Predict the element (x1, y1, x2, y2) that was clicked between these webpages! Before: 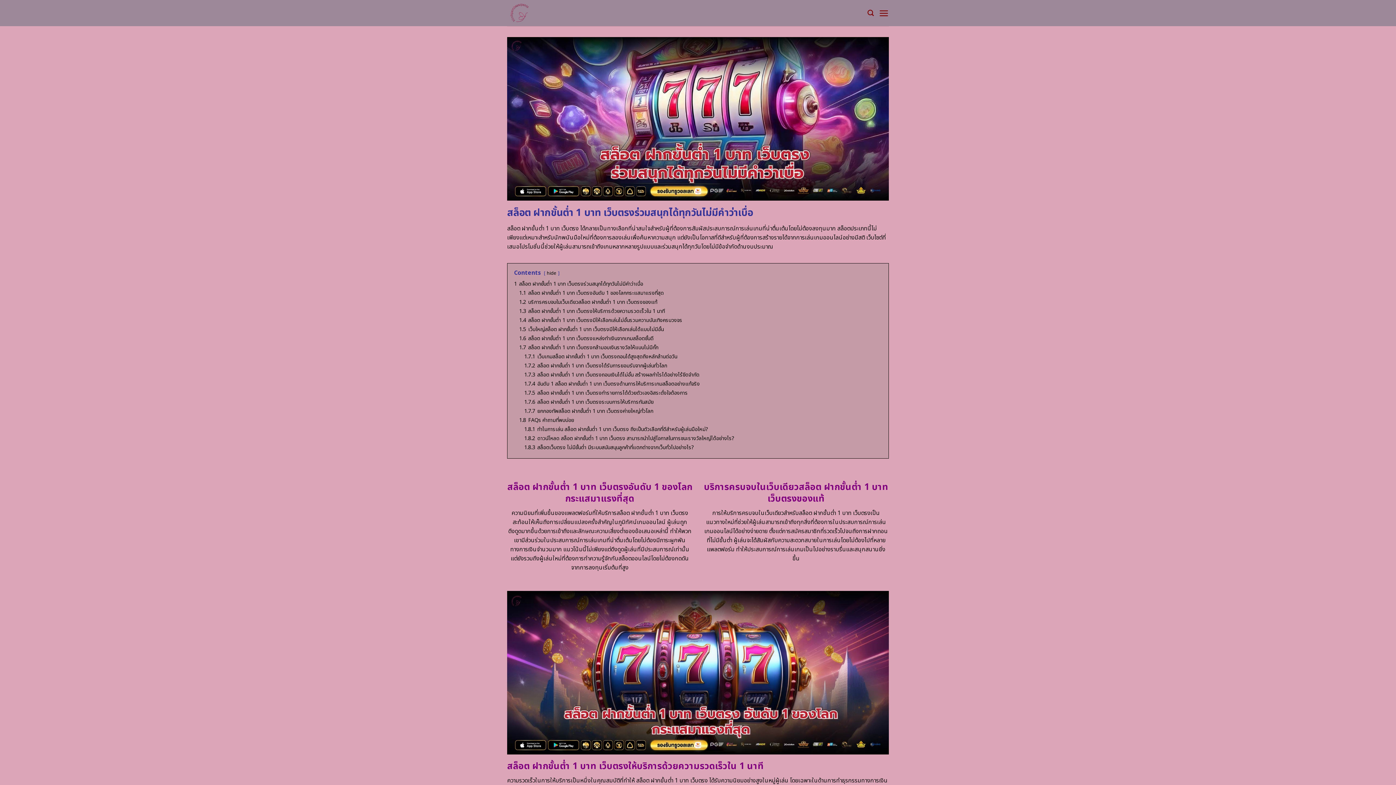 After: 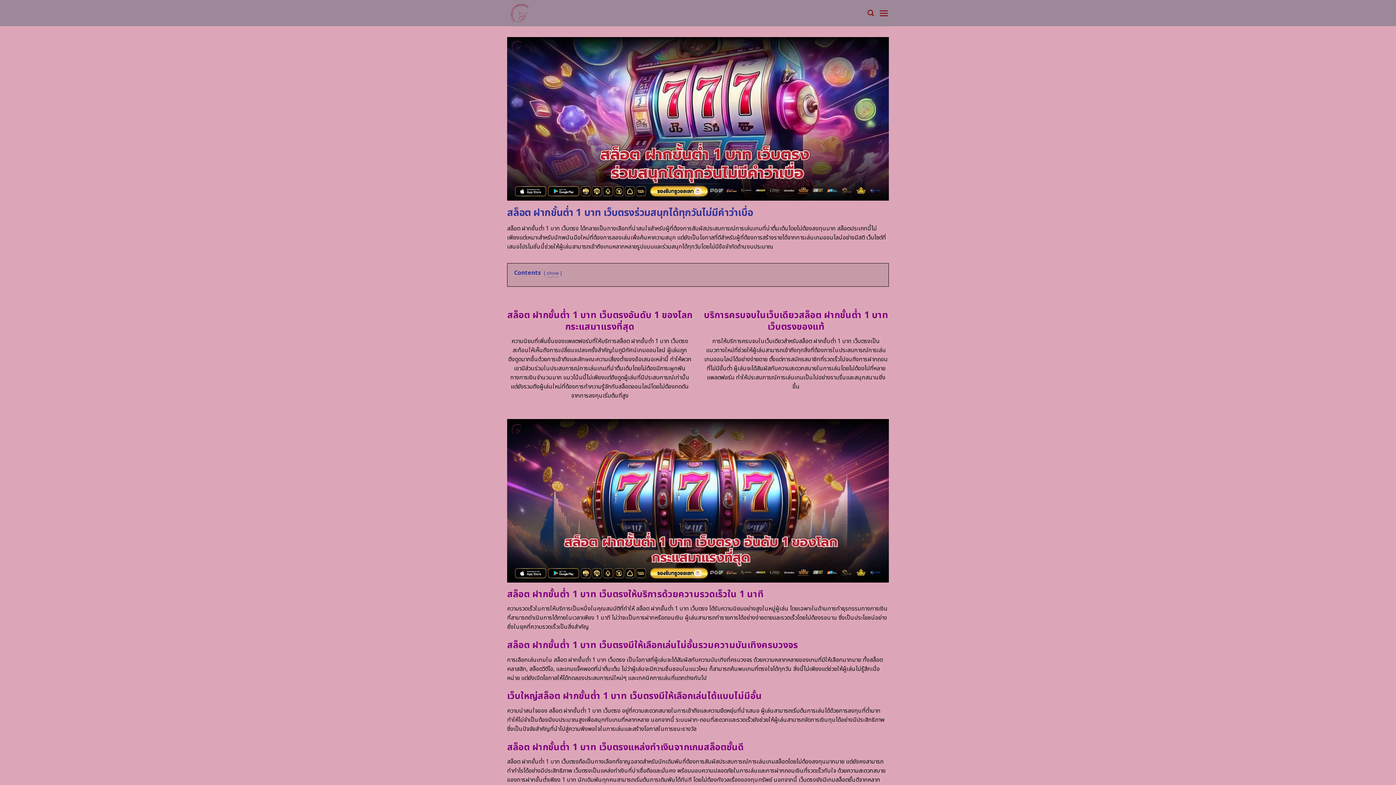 Action: label: hide bbox: (546, 269, 556, 276)